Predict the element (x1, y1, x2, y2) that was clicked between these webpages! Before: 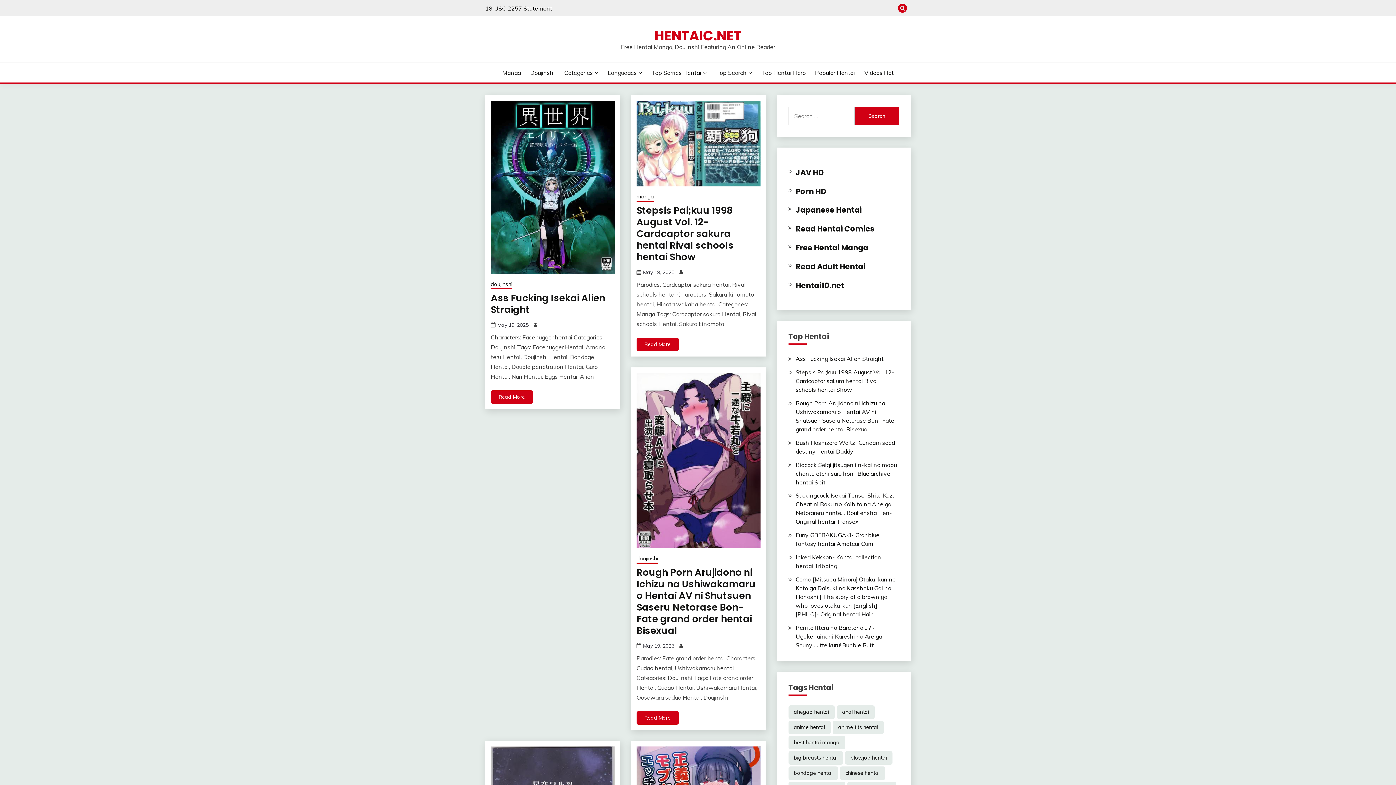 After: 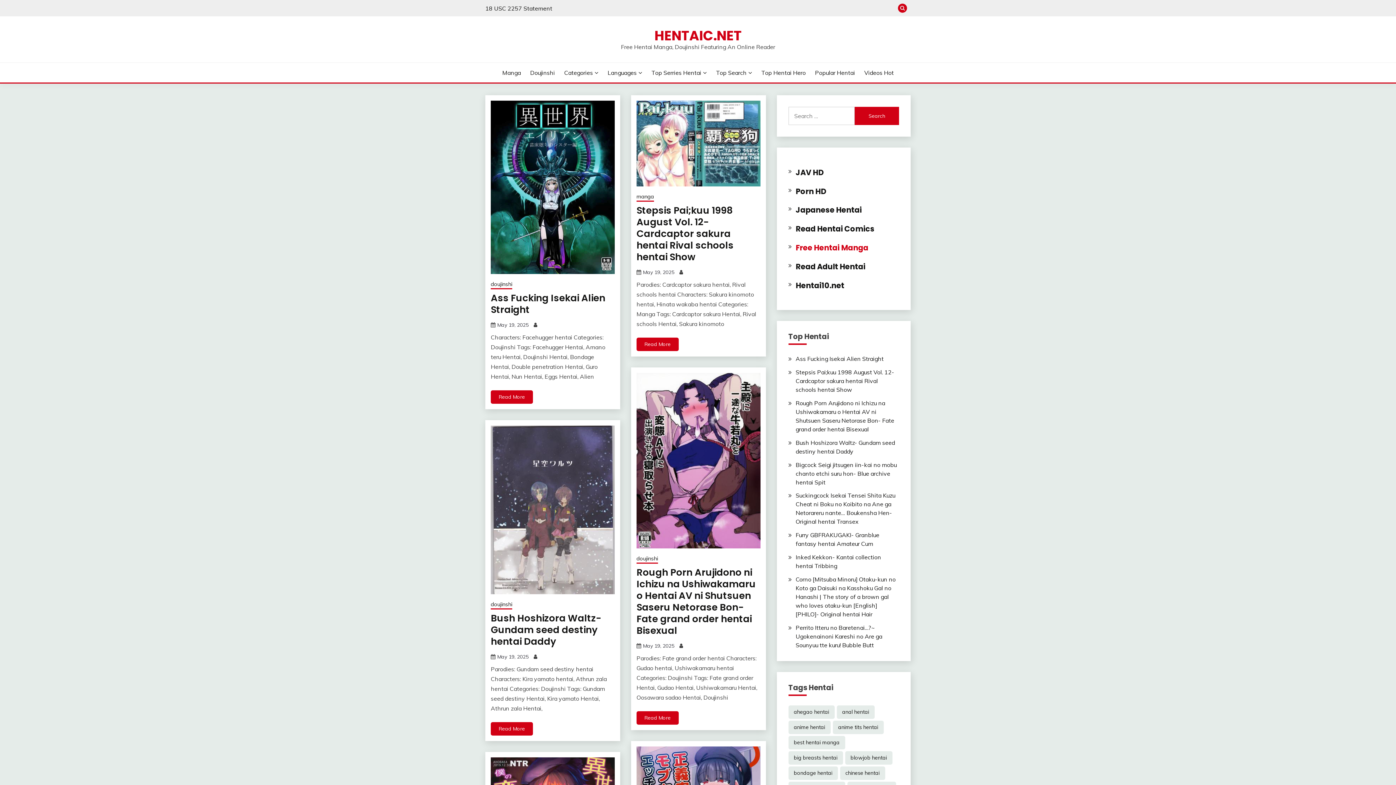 Action: bbox: (795, 242, 868, 253) label: Free Hentai Manga